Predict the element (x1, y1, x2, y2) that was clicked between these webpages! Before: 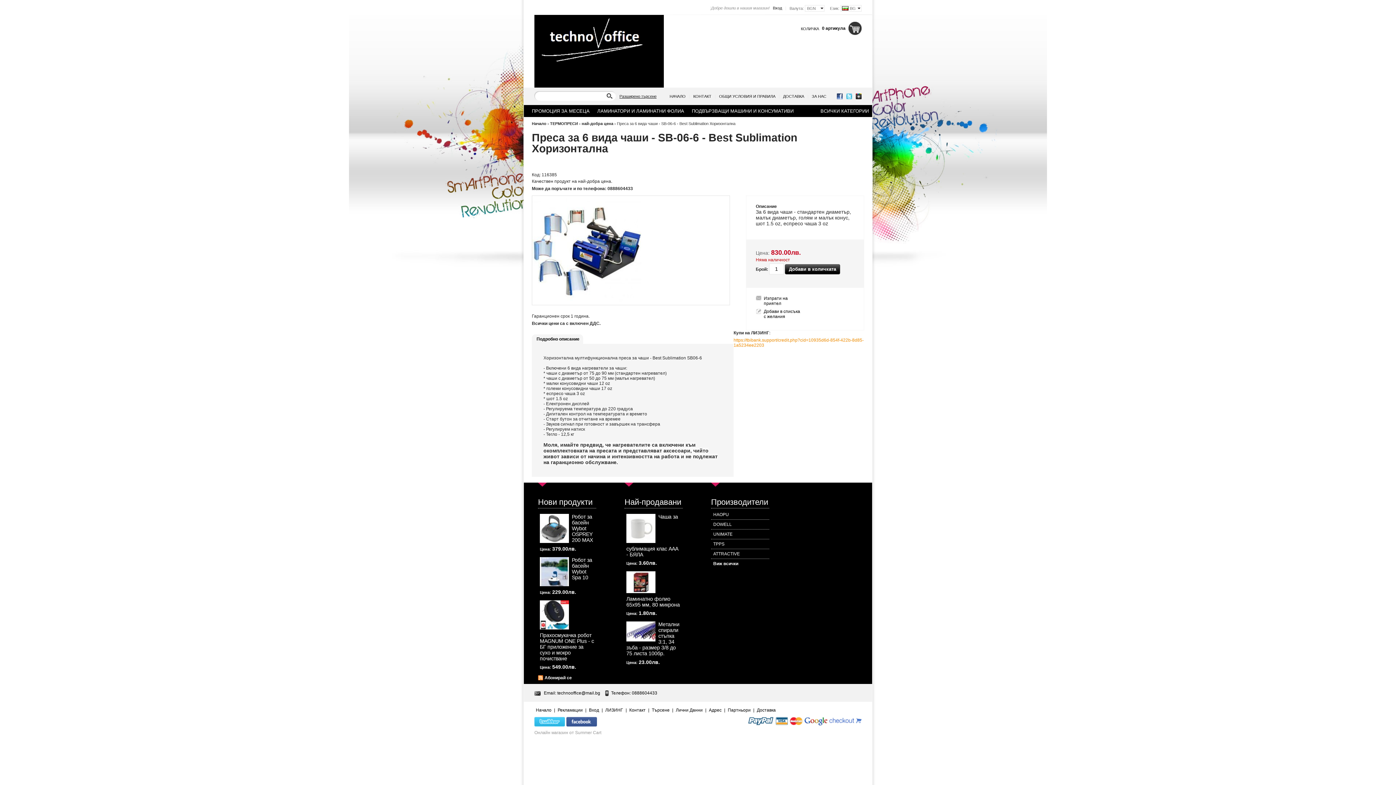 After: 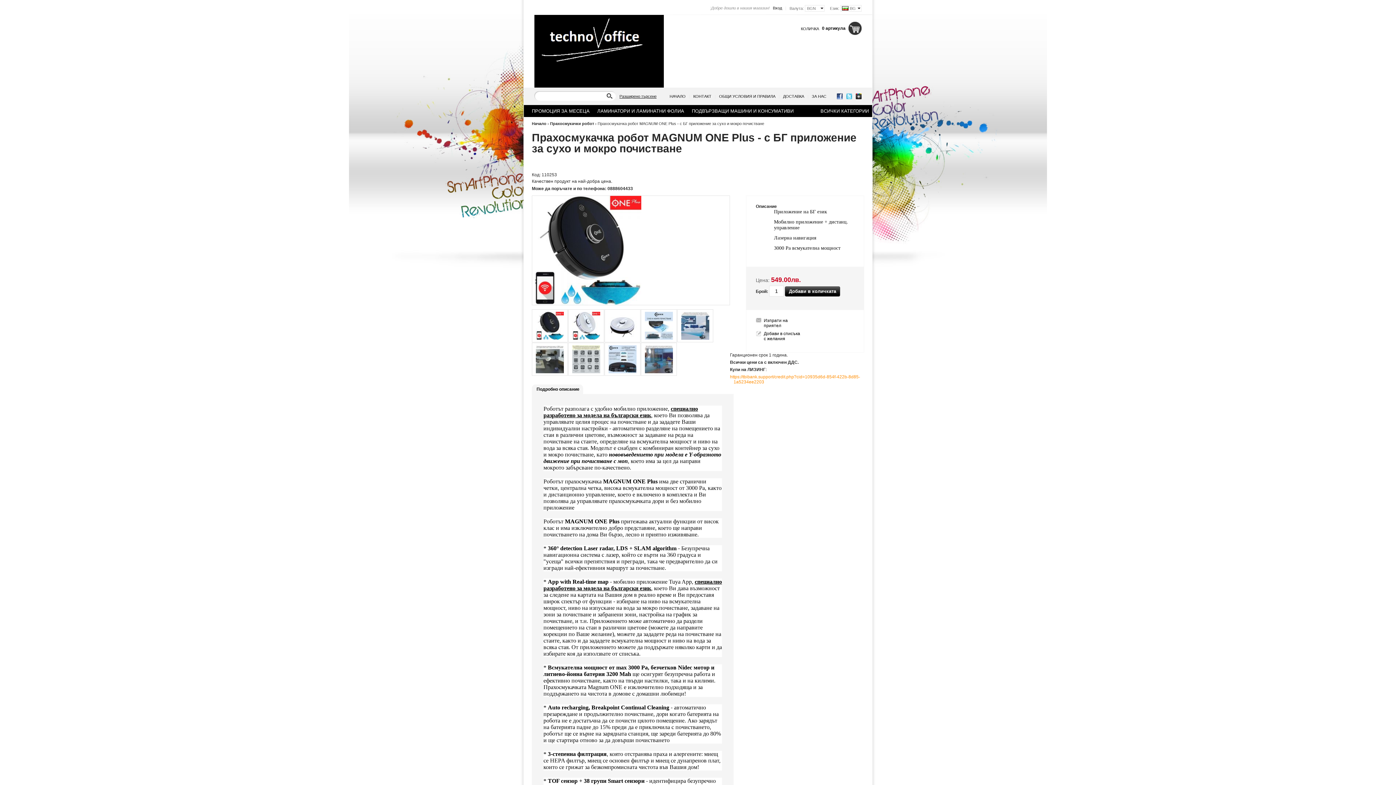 Action: bbox: (540, 632, 594, 661) label: Прахосмукачка робот MAGNUM ONE Plus - с БГ приложение за сухо и мокро почистване